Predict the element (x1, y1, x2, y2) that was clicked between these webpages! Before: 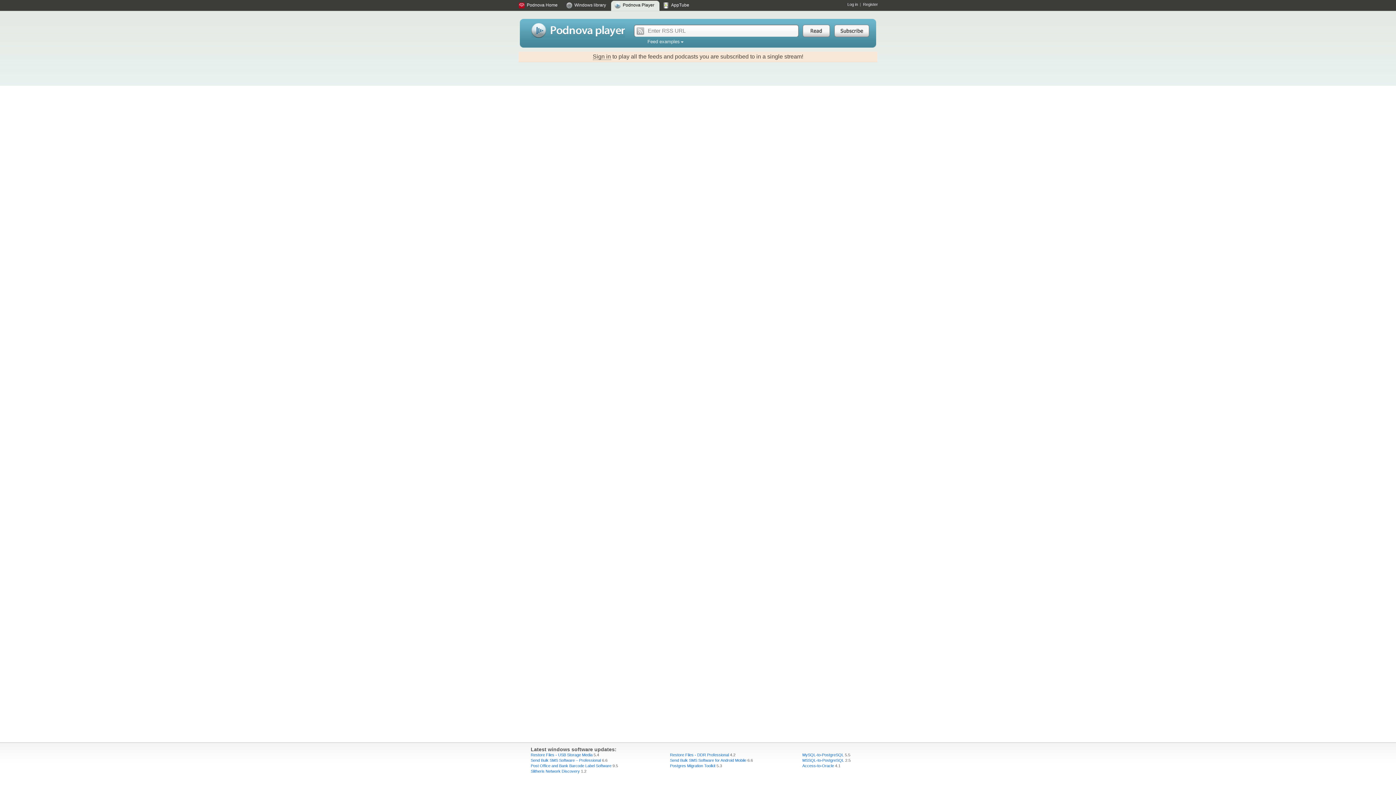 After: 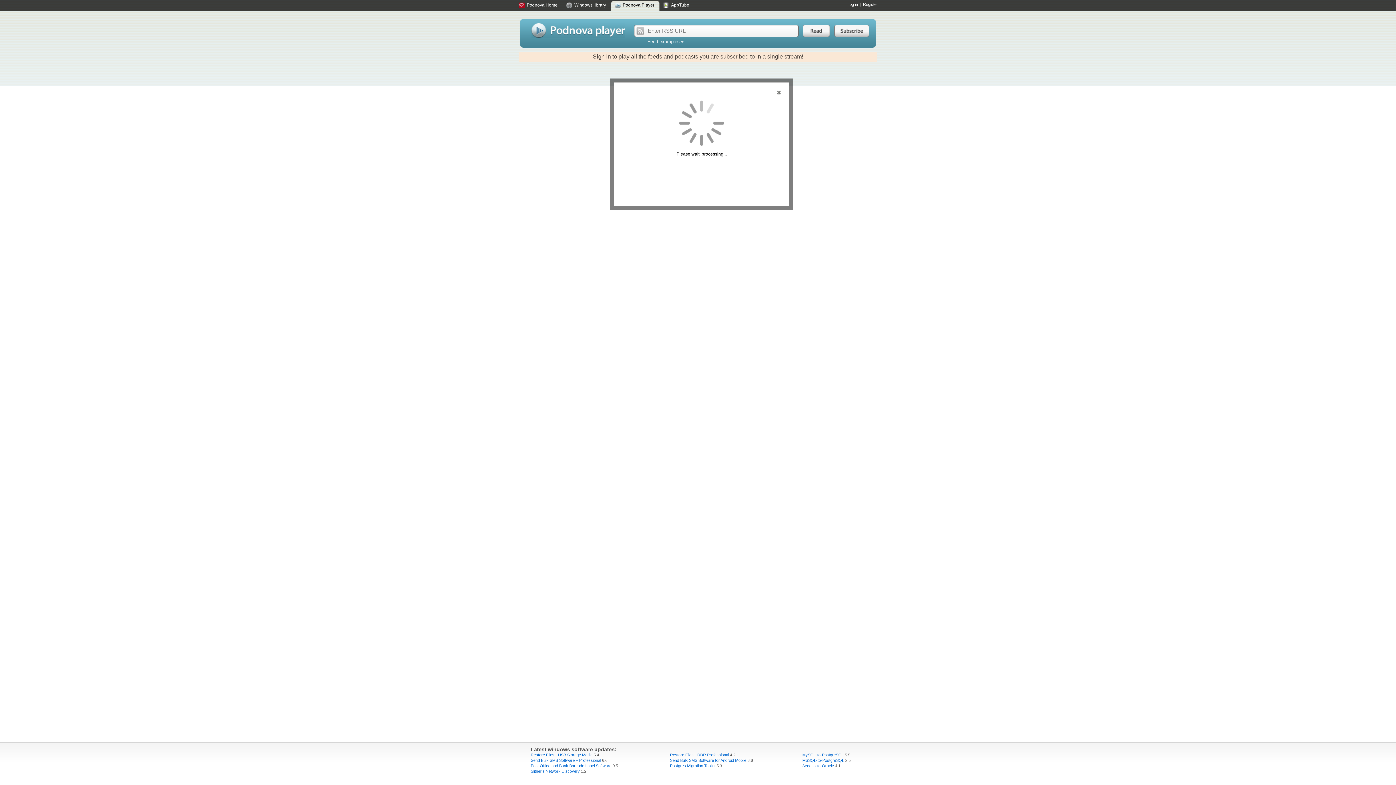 Action: label: Sign in bbox: (592, 53, 611, 60)